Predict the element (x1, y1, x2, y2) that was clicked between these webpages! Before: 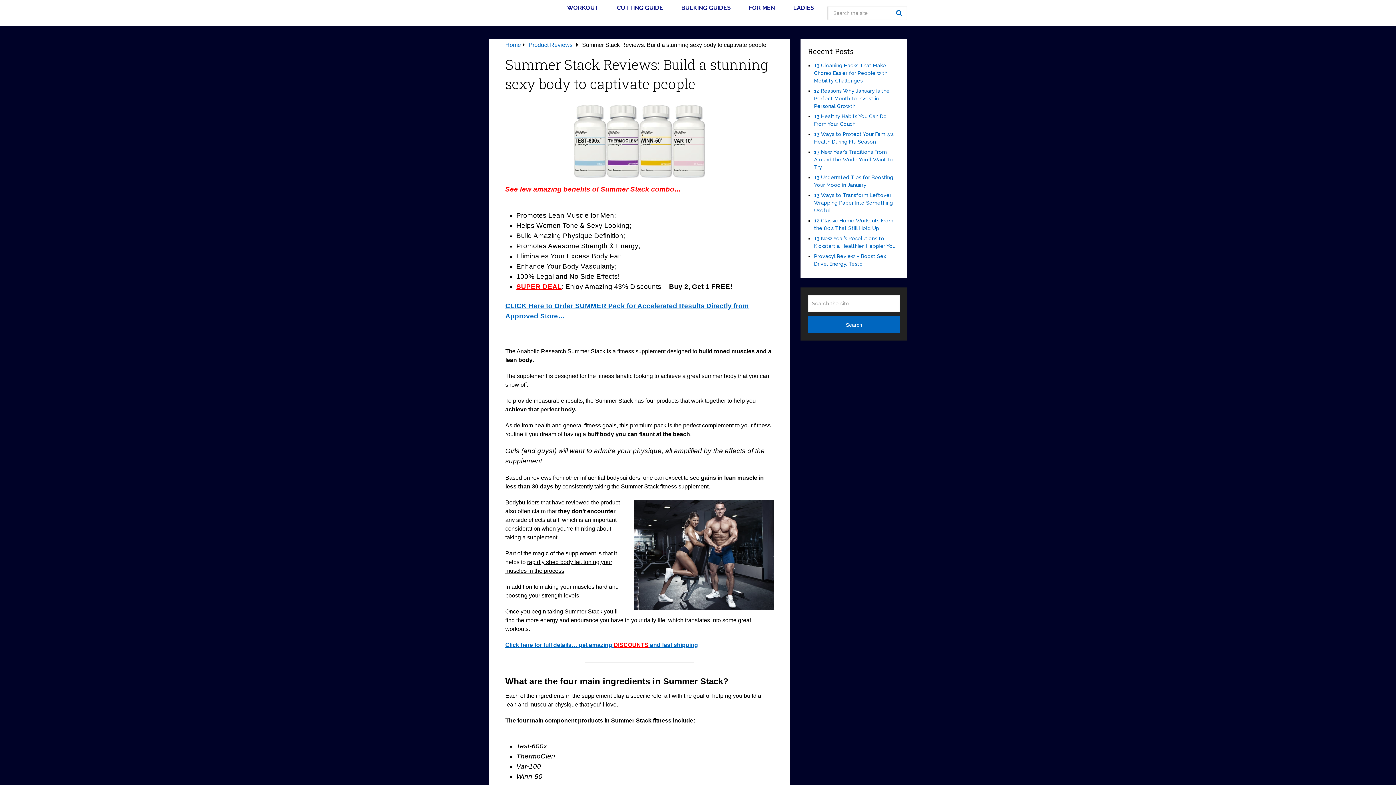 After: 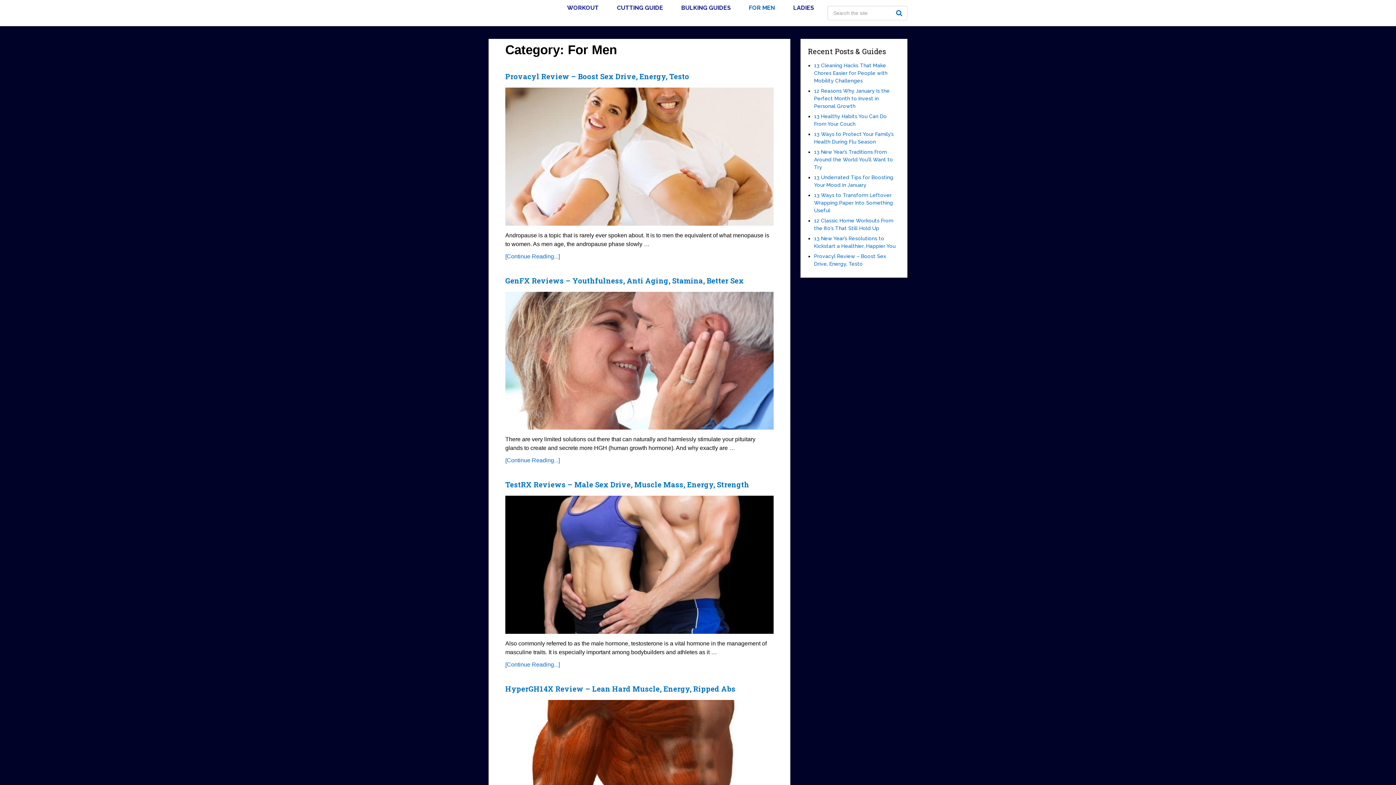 Action: label: FOR MEN bbox: (740, 0, 784, 16)